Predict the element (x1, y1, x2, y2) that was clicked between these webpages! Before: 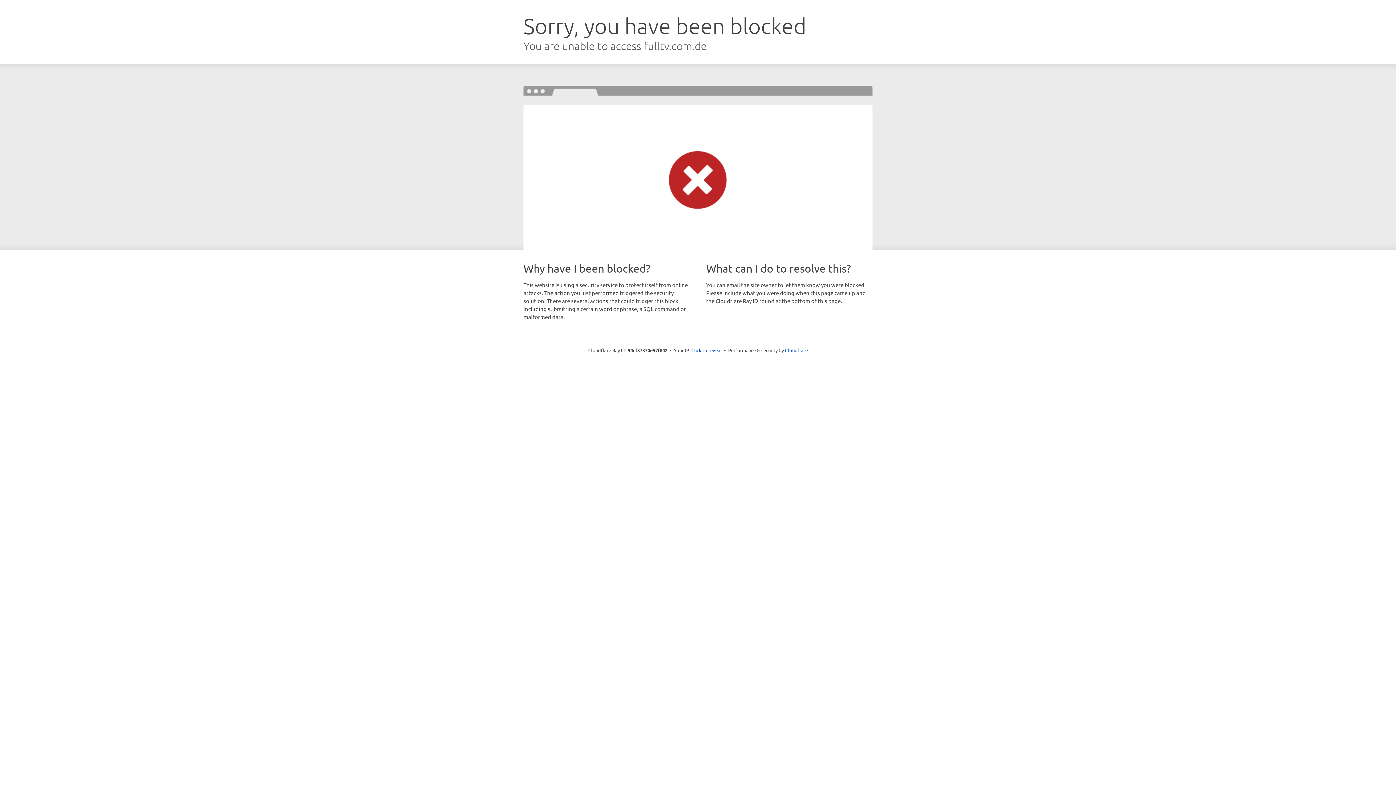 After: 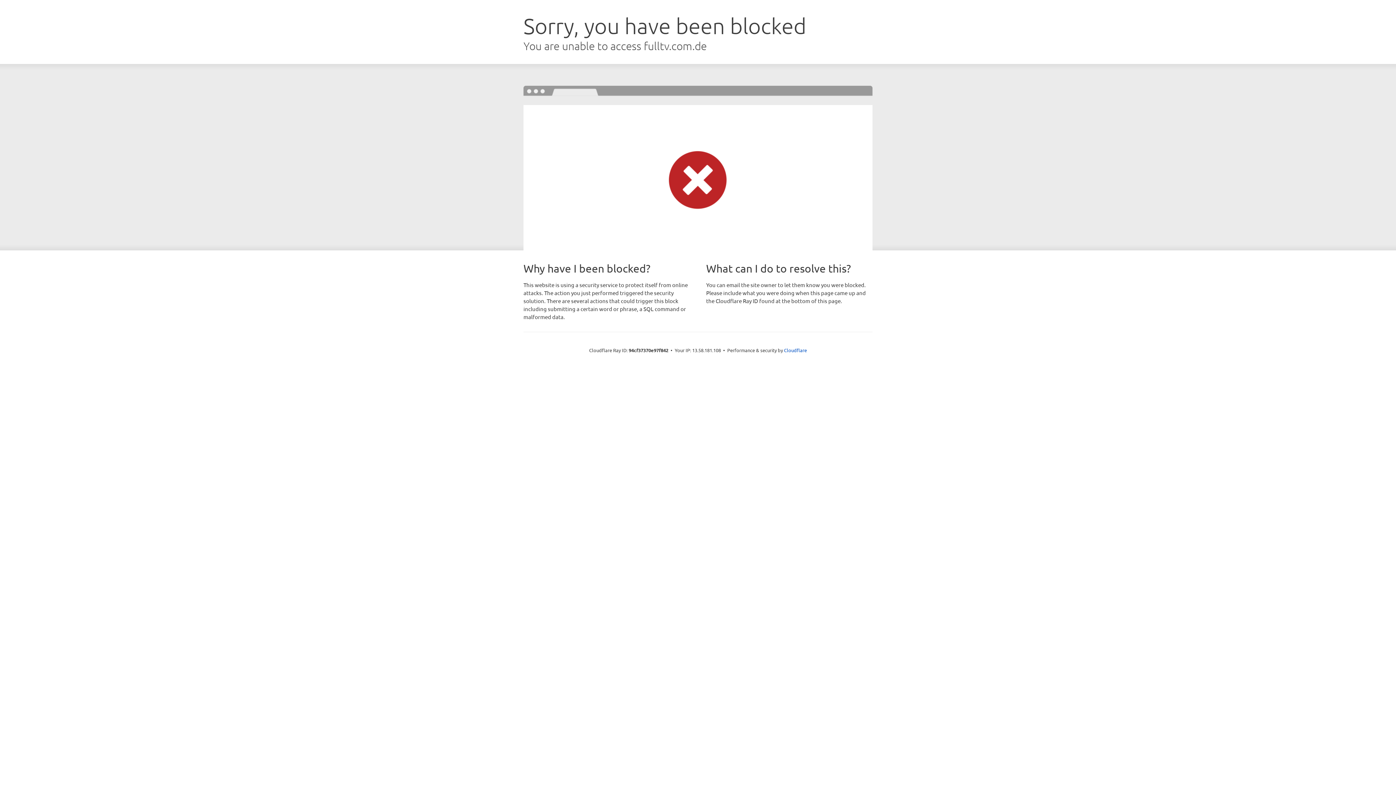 Action: label: Click to reveal bbox: (691, 346, 722, 353)